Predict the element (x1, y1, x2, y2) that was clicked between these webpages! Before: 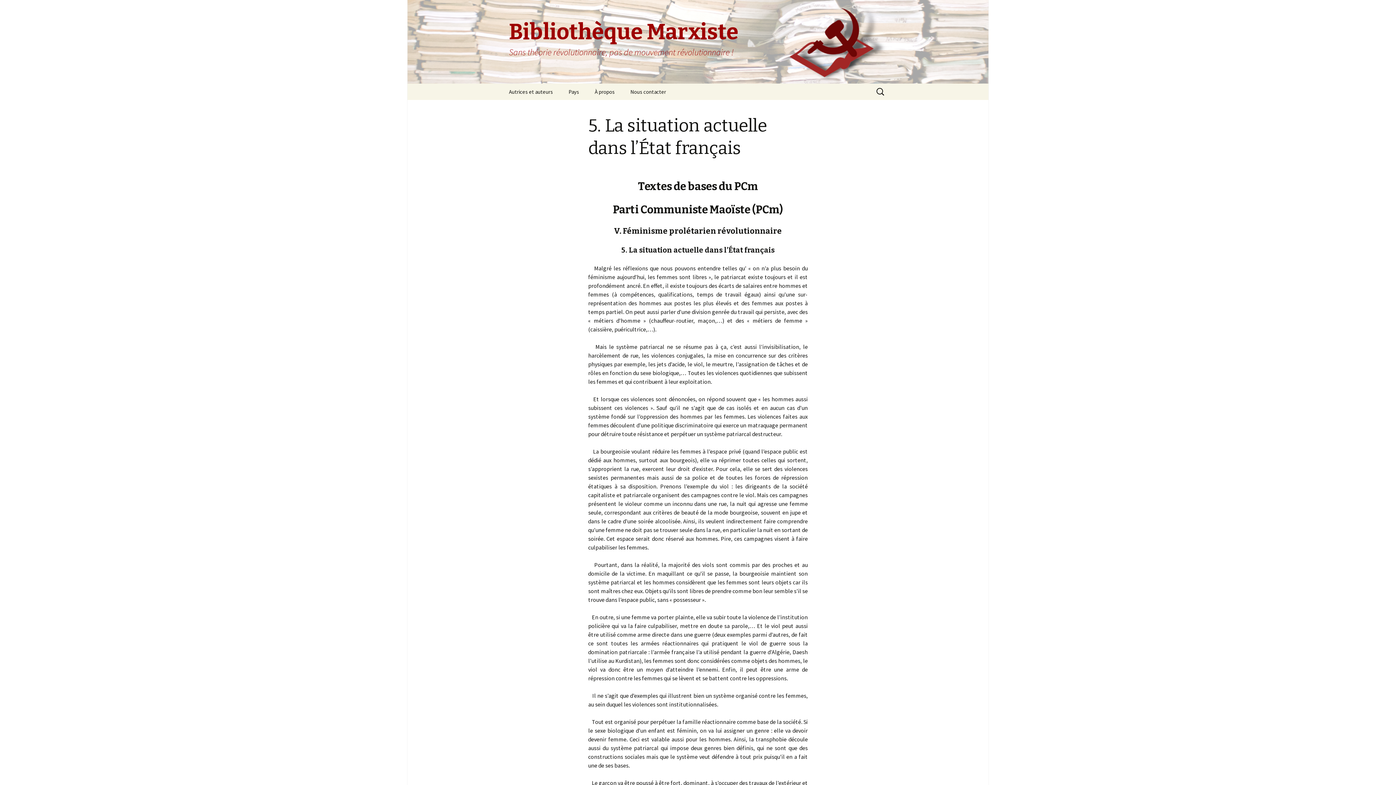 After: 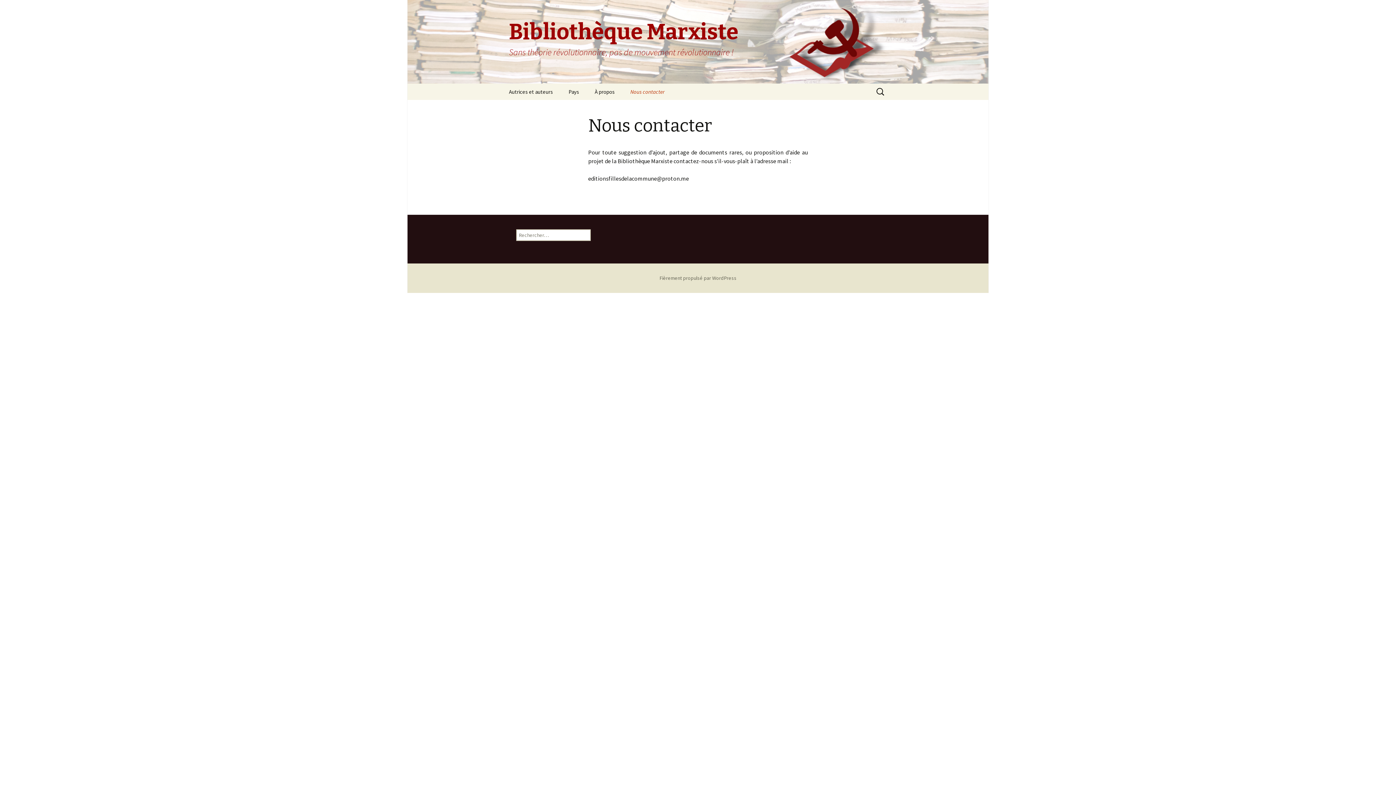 Action: bbox: (623, 83, 673, 100) label: Nous contacter